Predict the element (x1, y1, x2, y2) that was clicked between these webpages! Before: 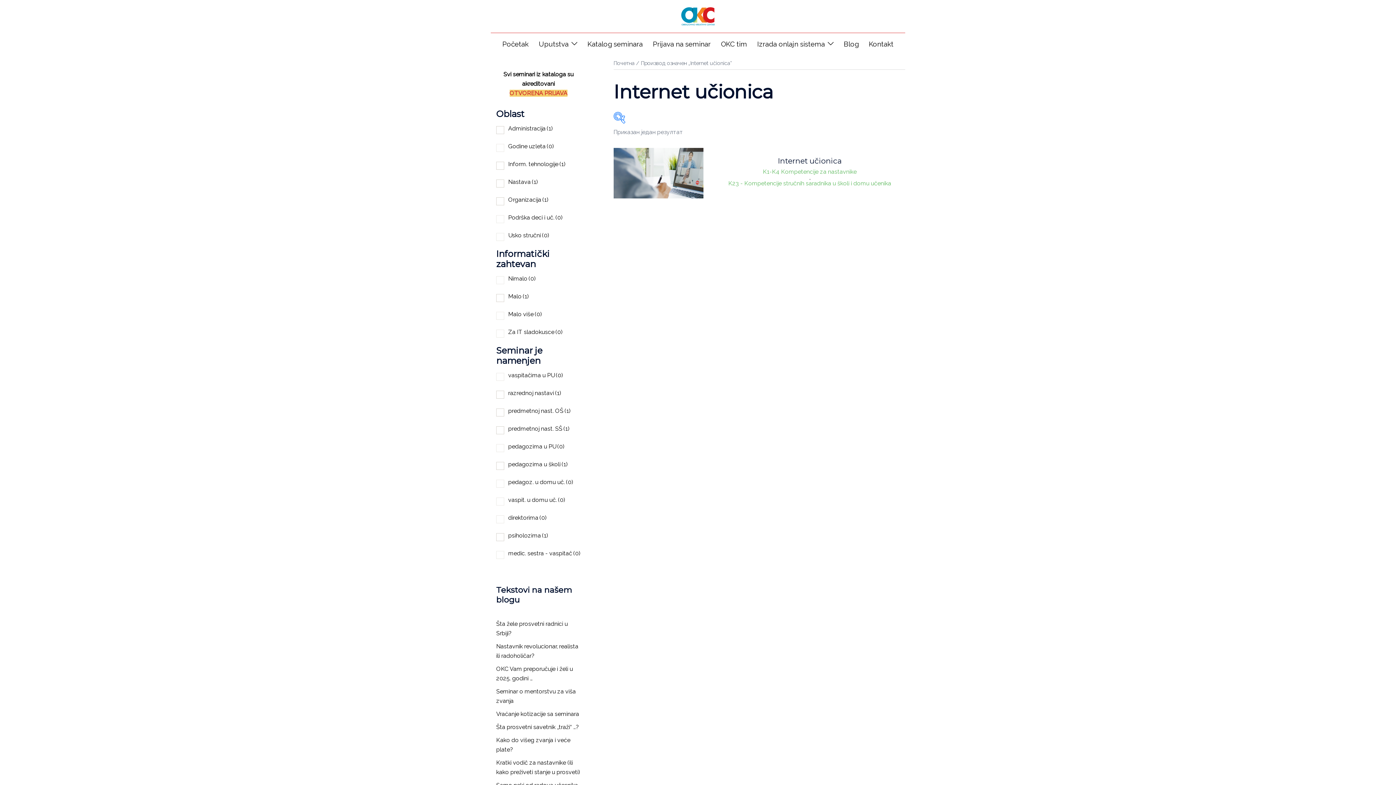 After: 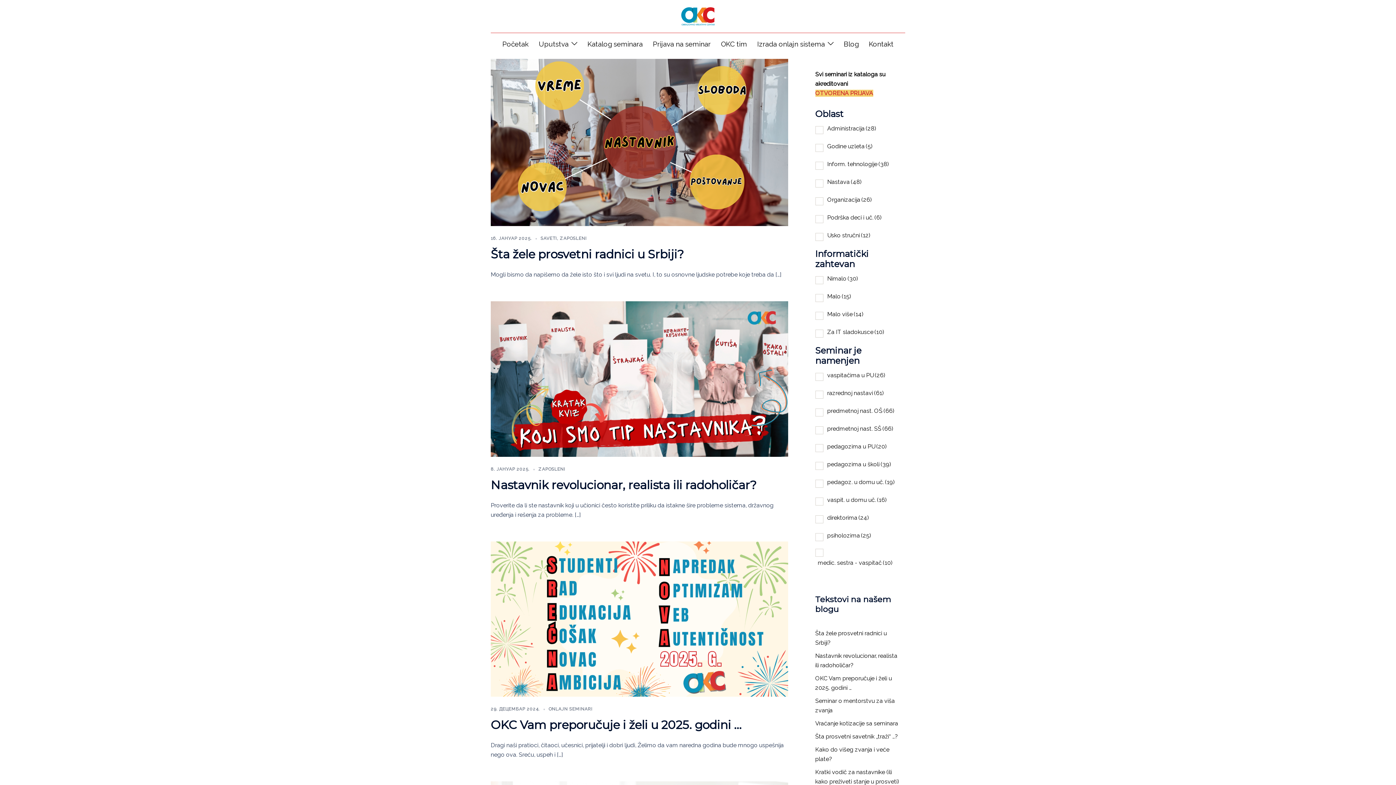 Action: bbox: (844, 38, 858, 49) label: Blog